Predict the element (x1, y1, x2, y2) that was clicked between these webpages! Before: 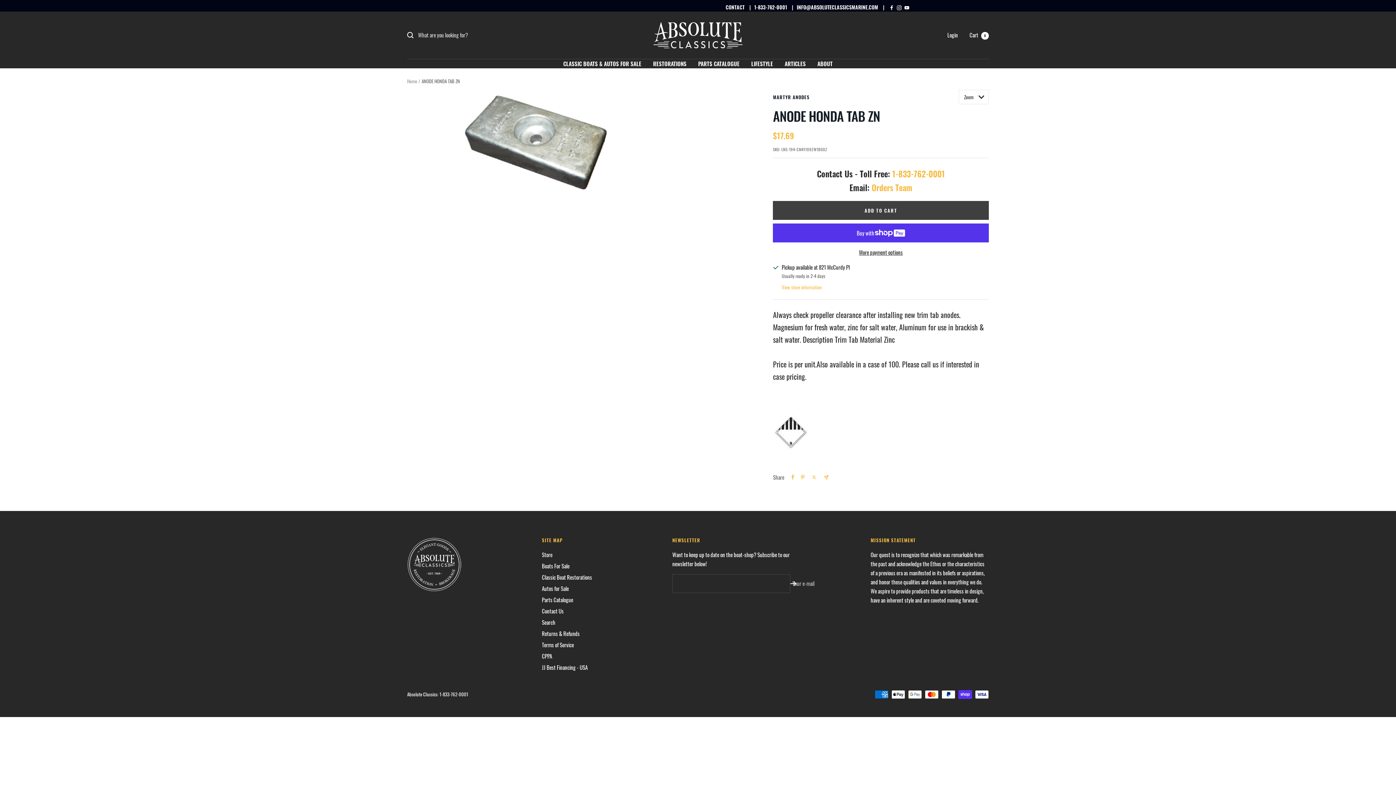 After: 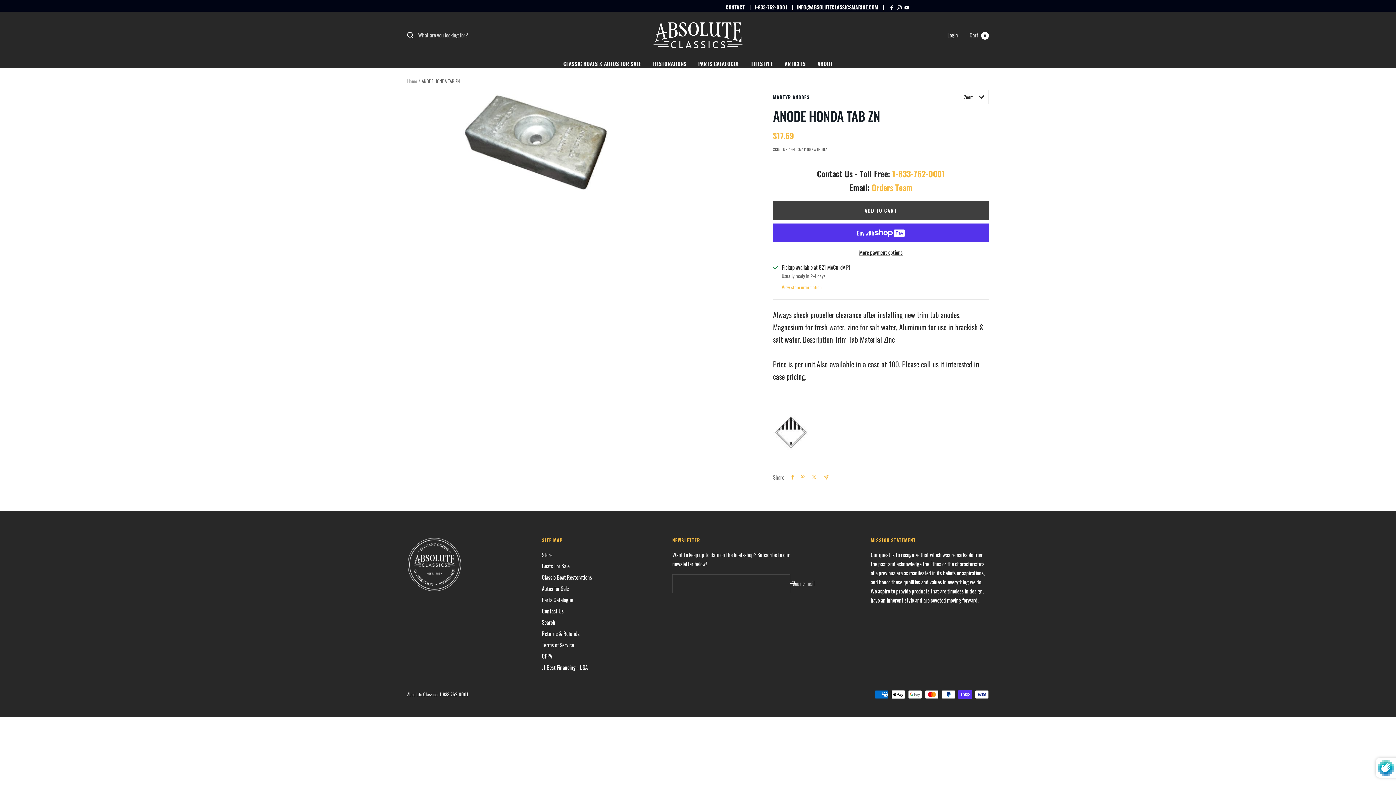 Action: bbox: (790, 581, 796, 586)